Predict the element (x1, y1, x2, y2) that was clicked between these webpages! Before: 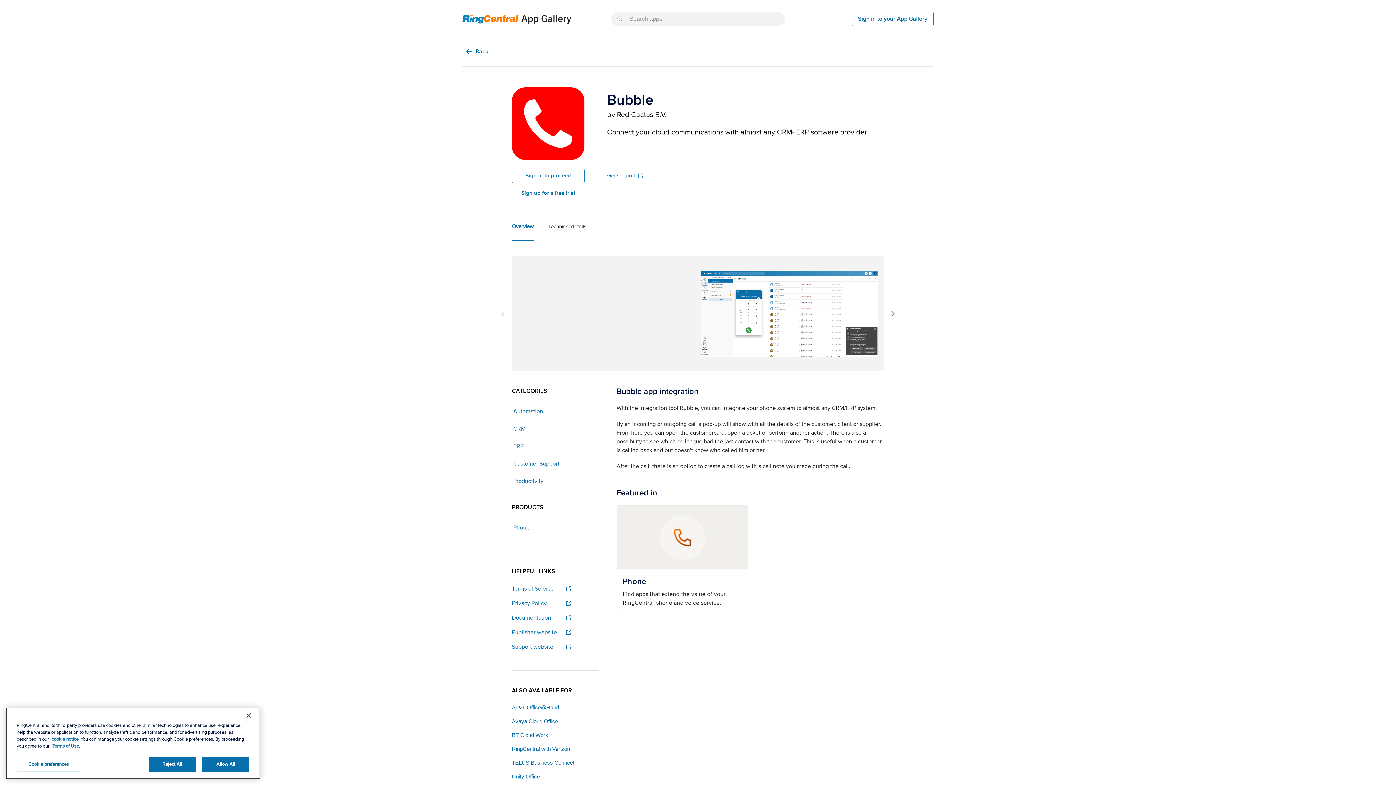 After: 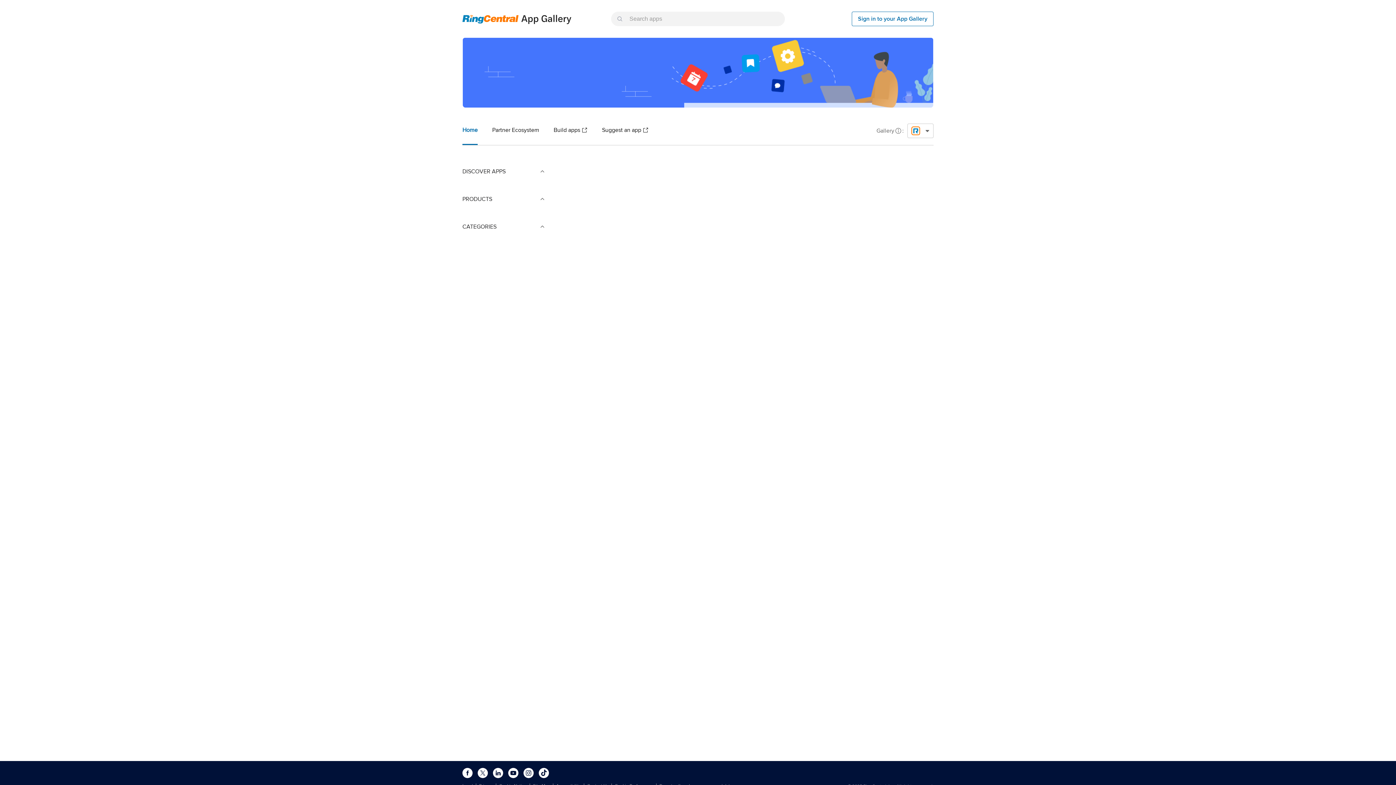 Action: bbox: (462, 13, 582, 24) label: RingCentral App Gallery